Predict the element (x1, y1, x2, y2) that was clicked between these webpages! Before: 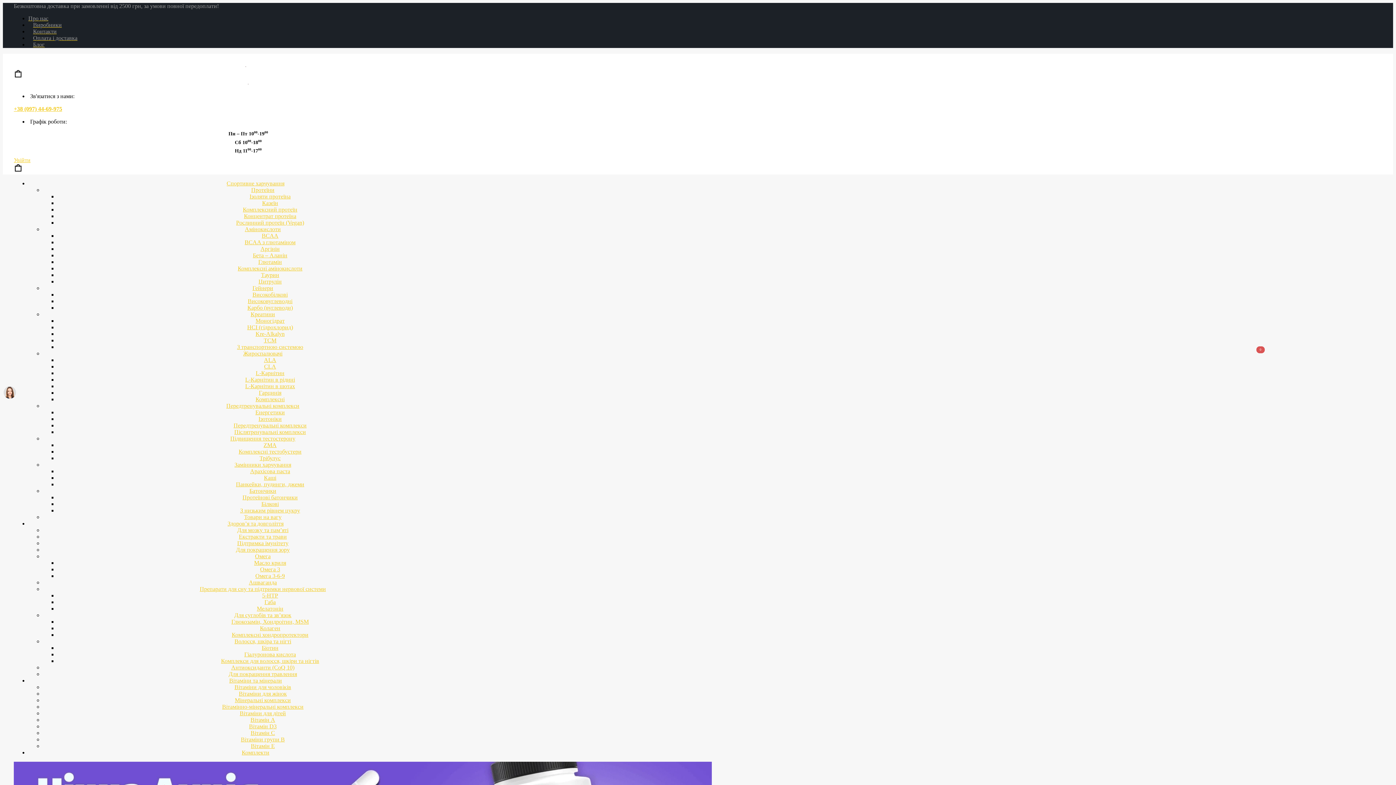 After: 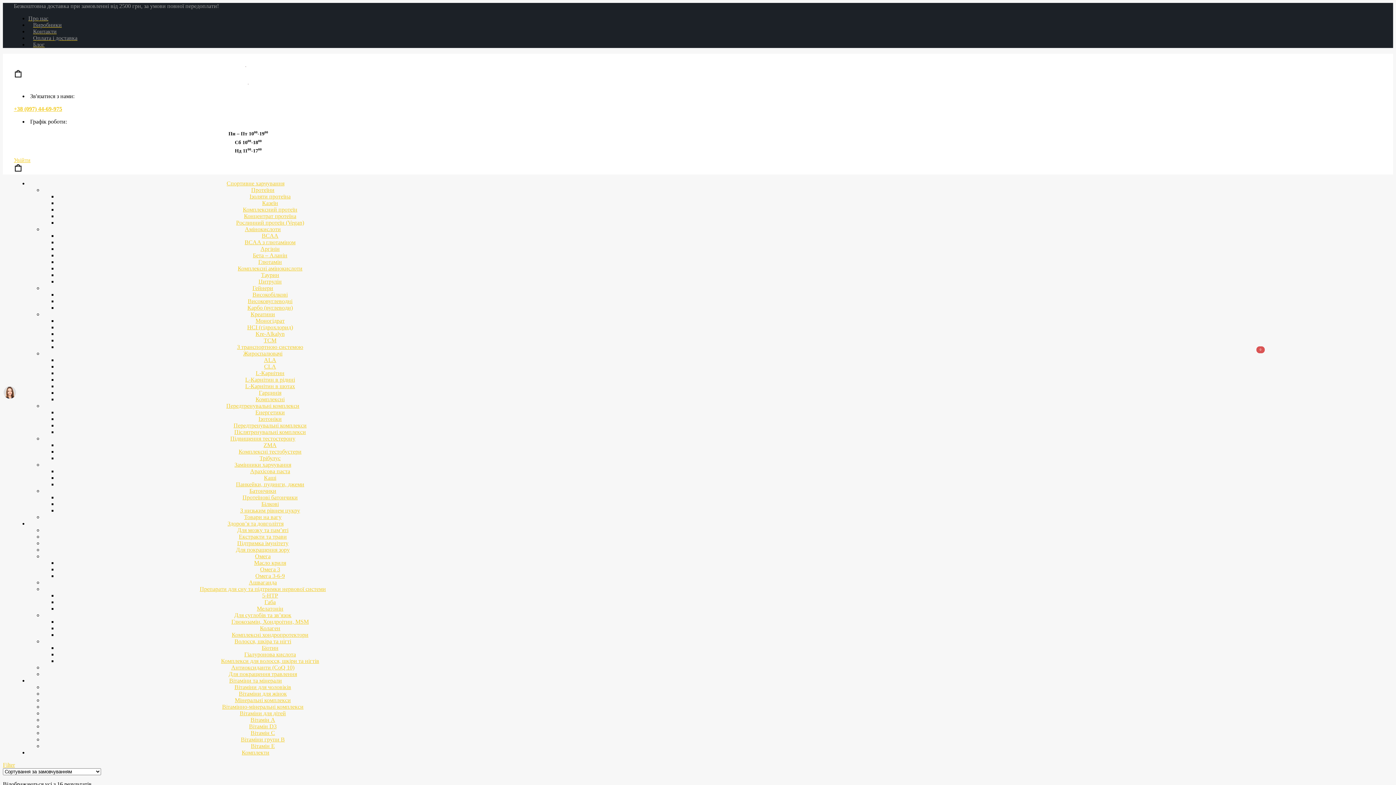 Action: label: Вітаміни групи В bbox: (240, 736, 284, 742)